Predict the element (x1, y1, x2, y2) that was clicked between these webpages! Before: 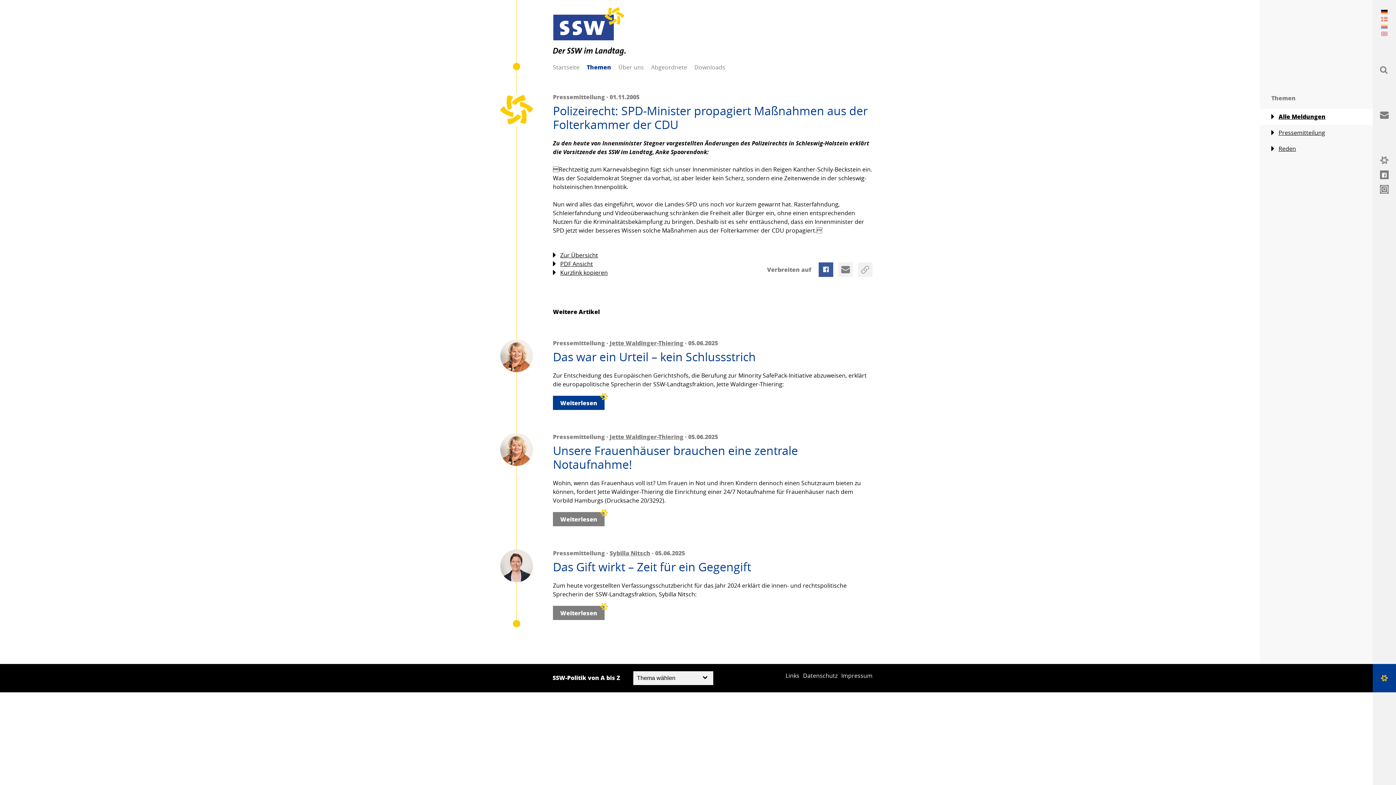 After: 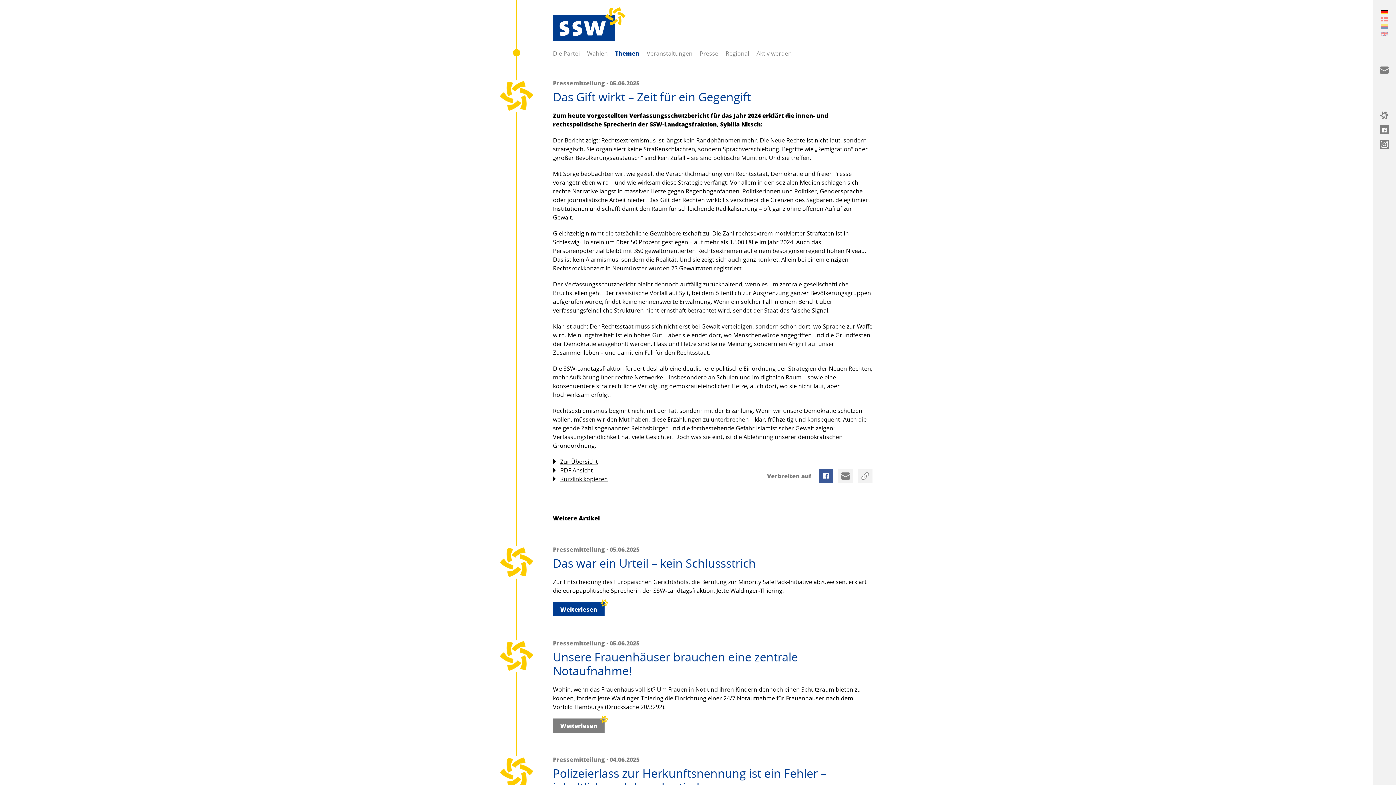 Action: label: Weiterlesen bbox: (553, 606, 604, 620)